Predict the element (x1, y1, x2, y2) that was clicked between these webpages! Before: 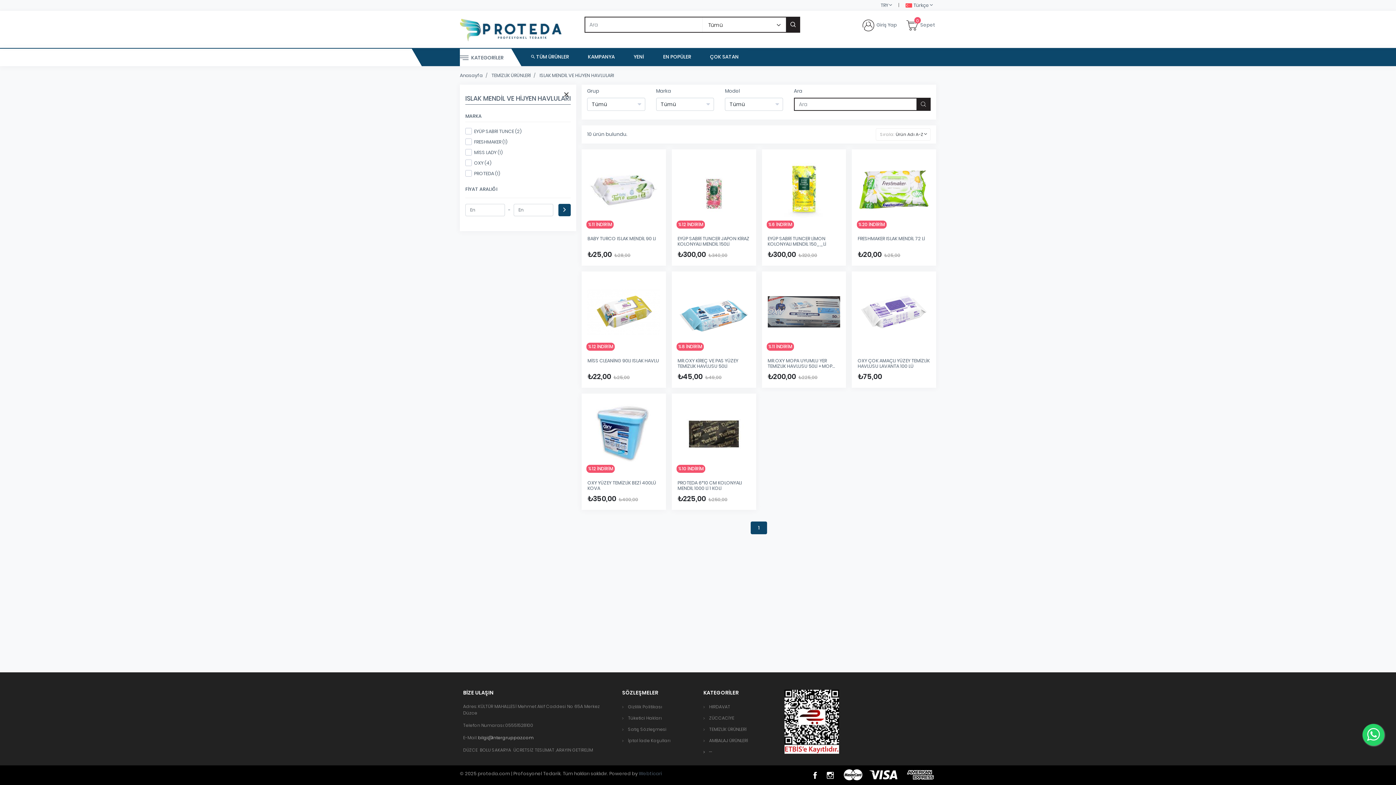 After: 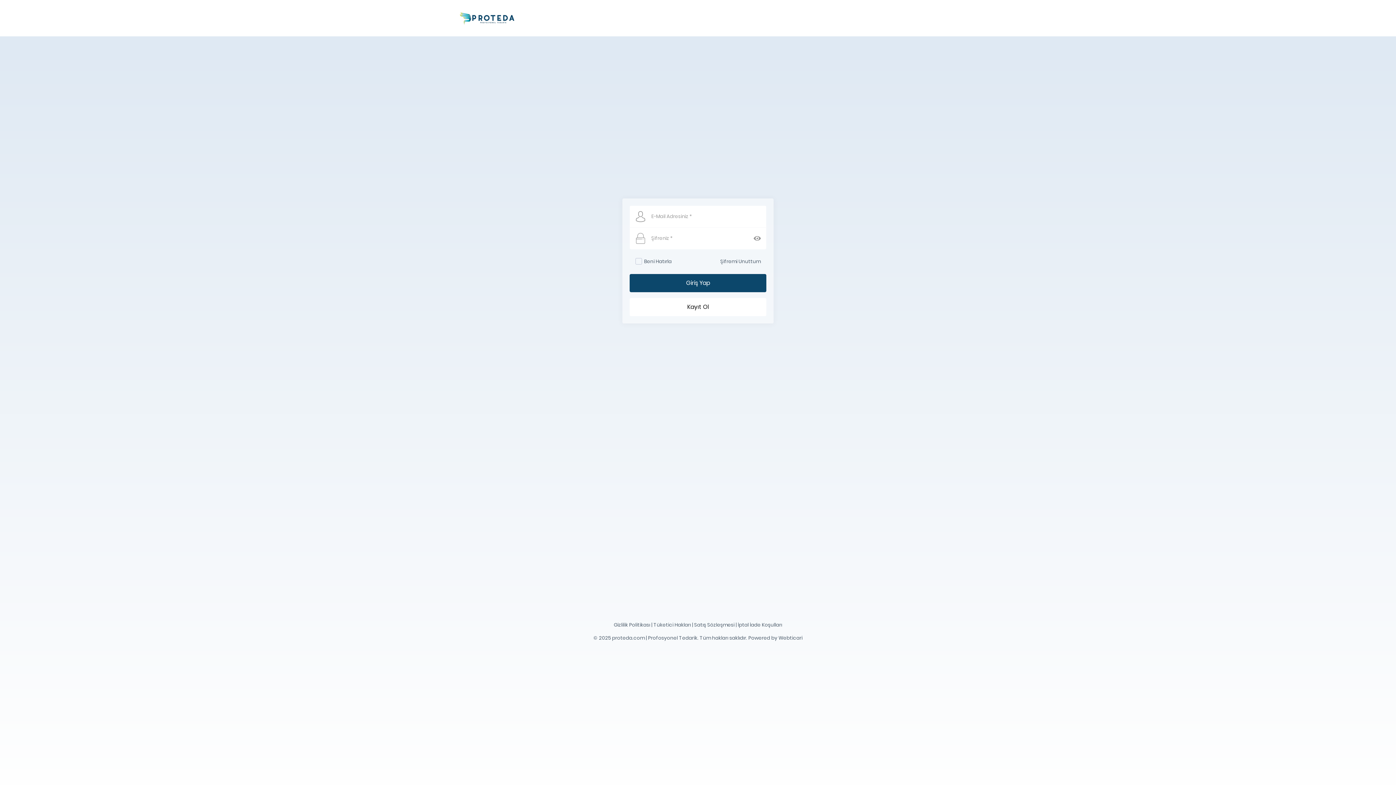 Action: bbox: (906, 16, 936, 32) label: 0
Sepet